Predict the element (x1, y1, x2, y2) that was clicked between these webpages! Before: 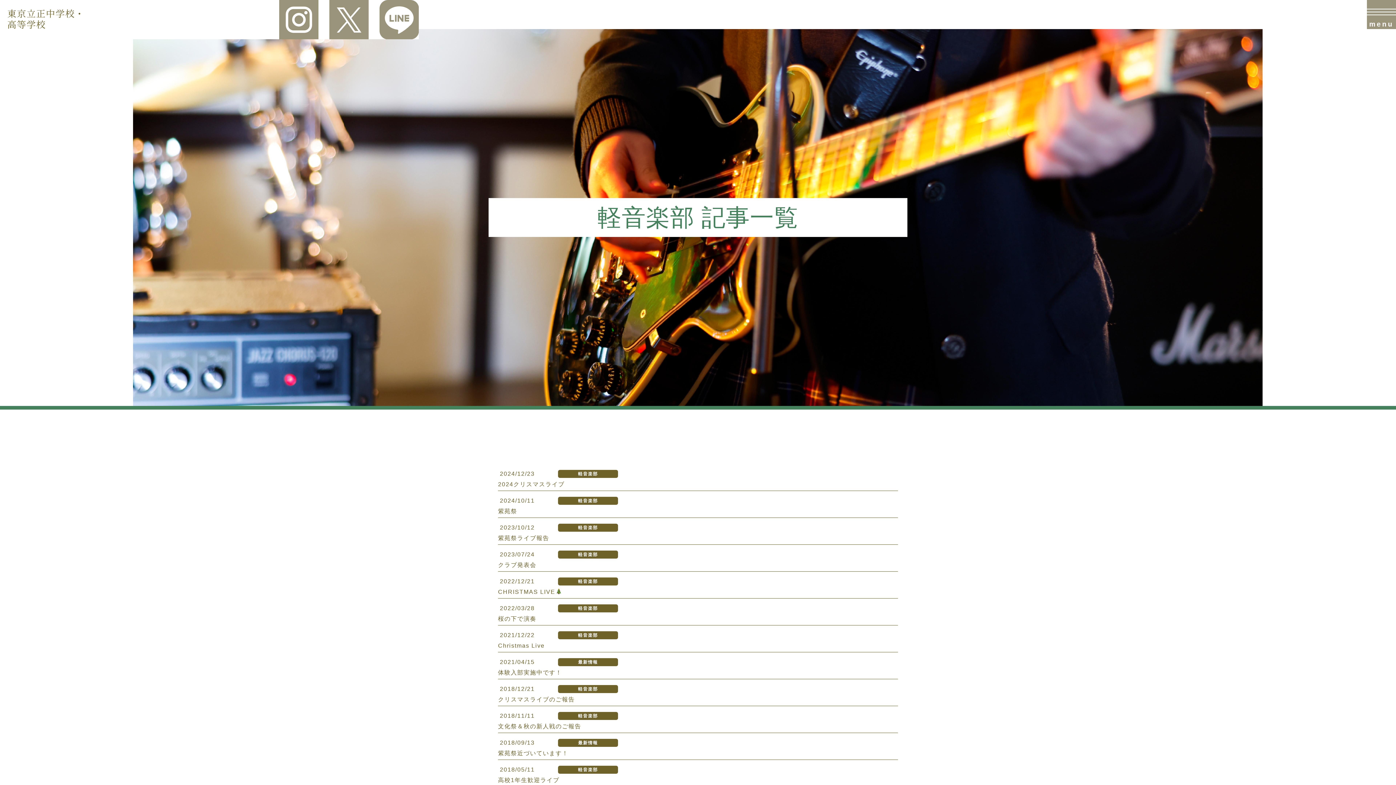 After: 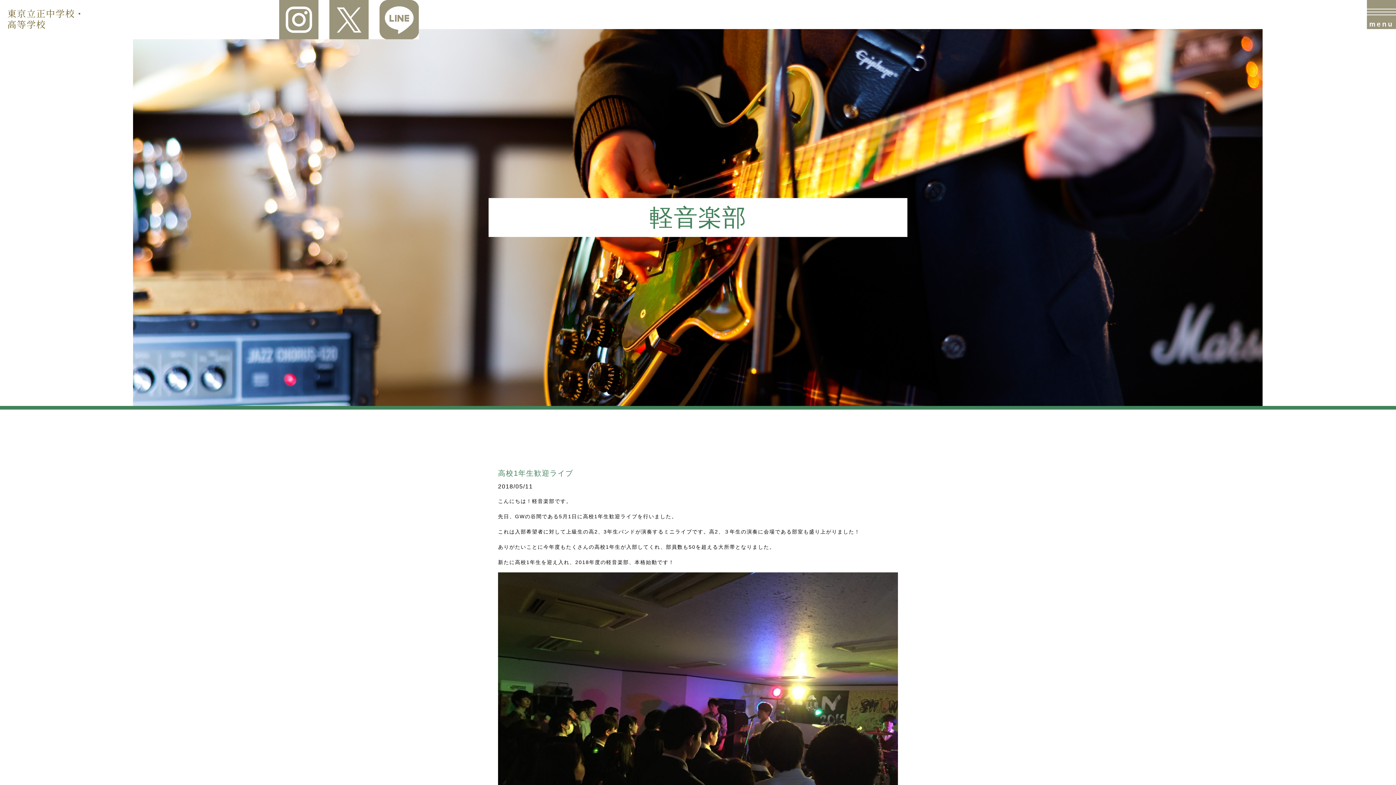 Action: label: 2018/05/11
軽音楽部

高校1年生歓迎ライブ bbox: (498, 763, 898, 787)